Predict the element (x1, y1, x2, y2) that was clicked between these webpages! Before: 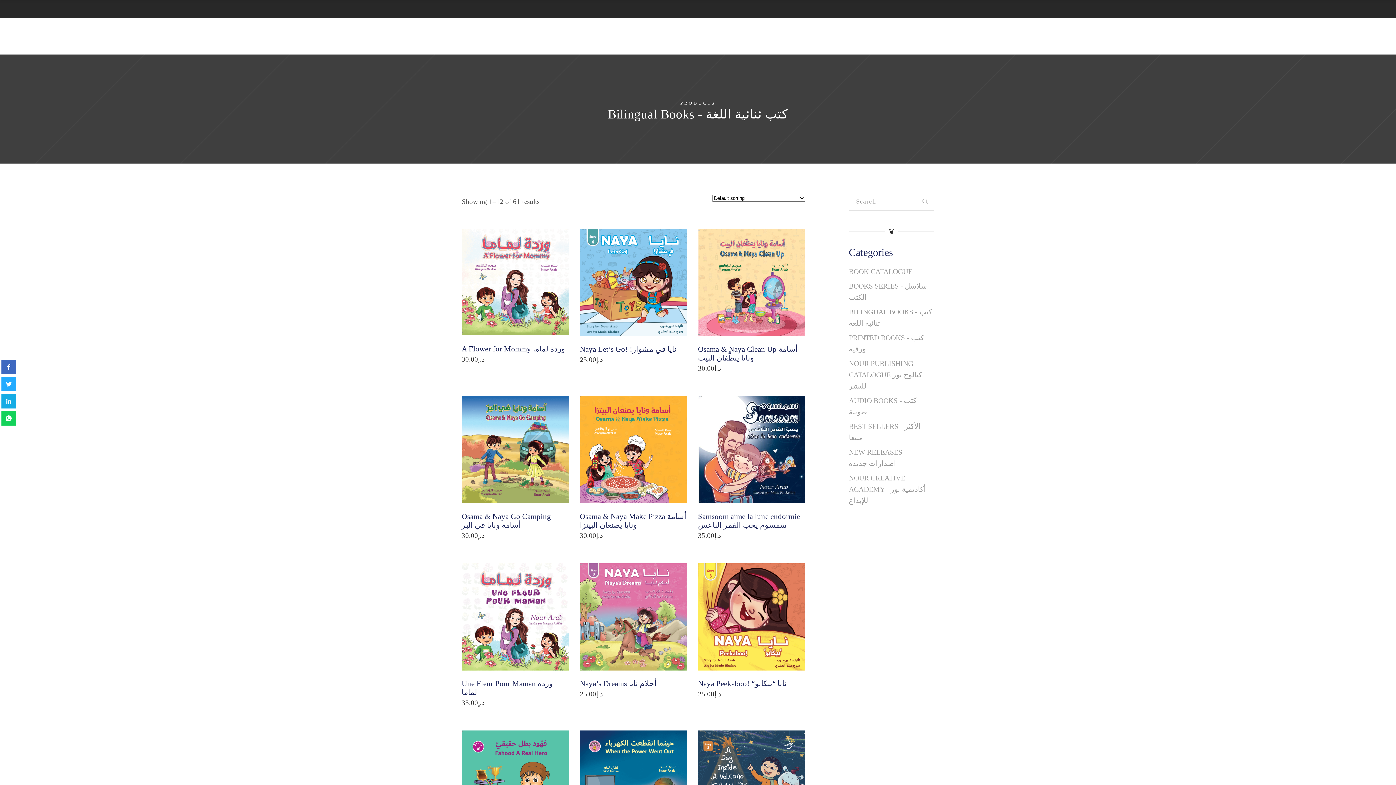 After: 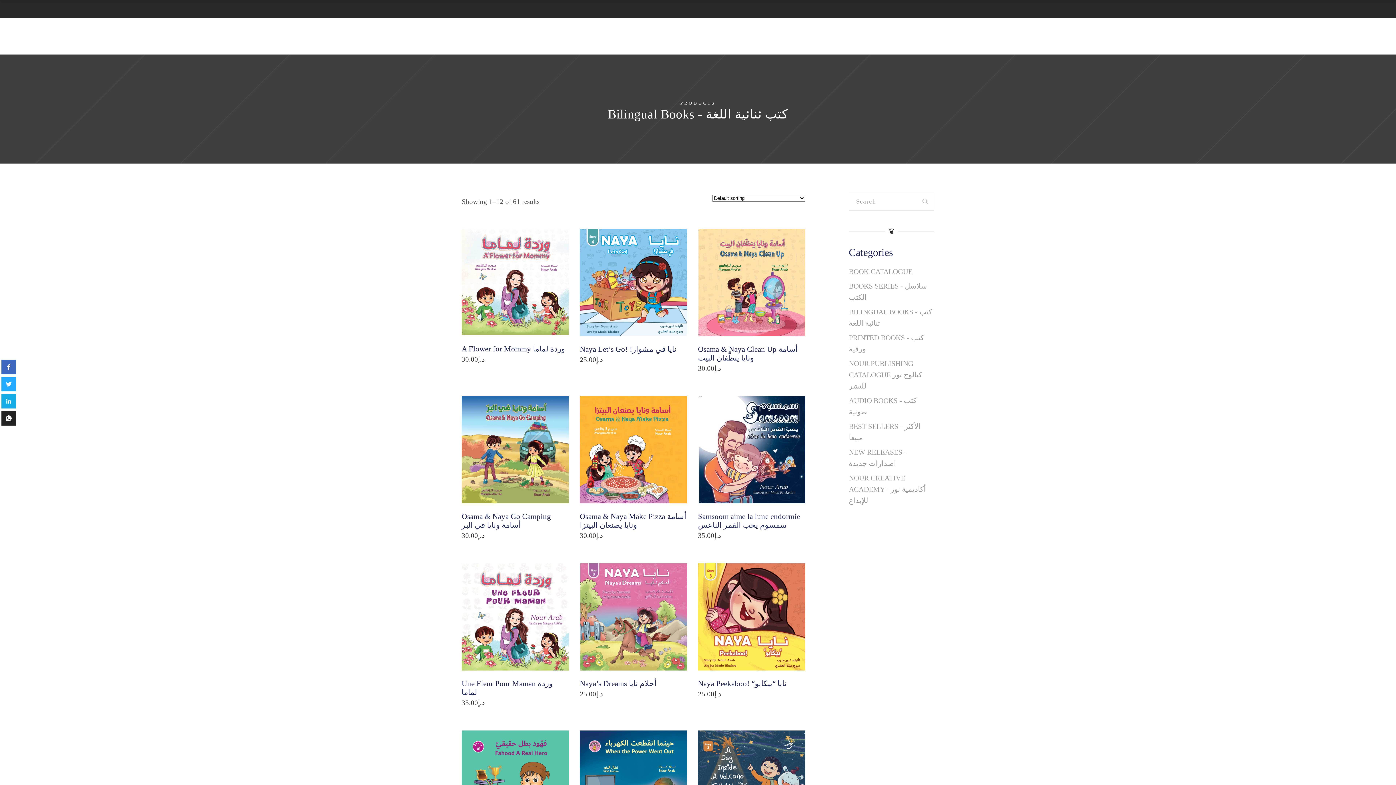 Action: bbox: (1, 411, 15, 425)